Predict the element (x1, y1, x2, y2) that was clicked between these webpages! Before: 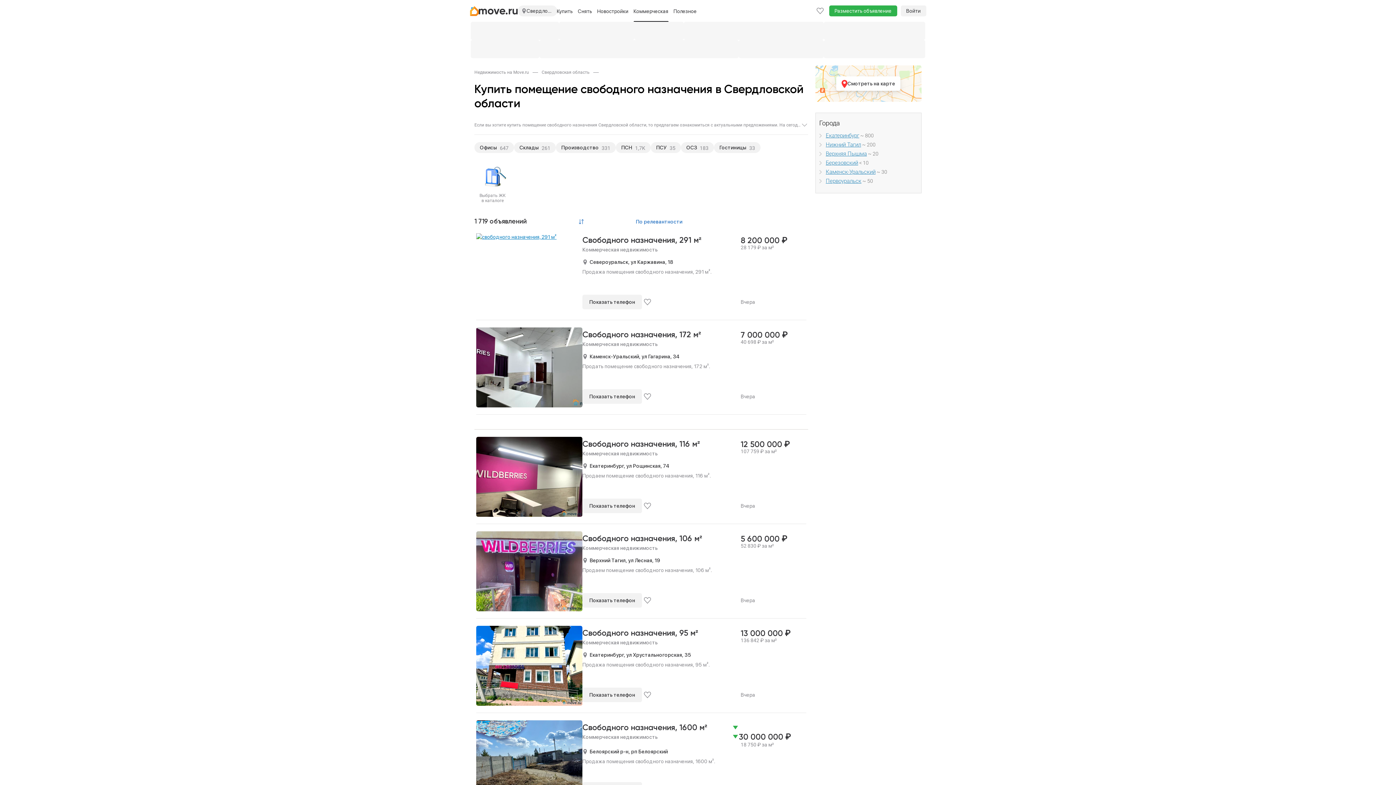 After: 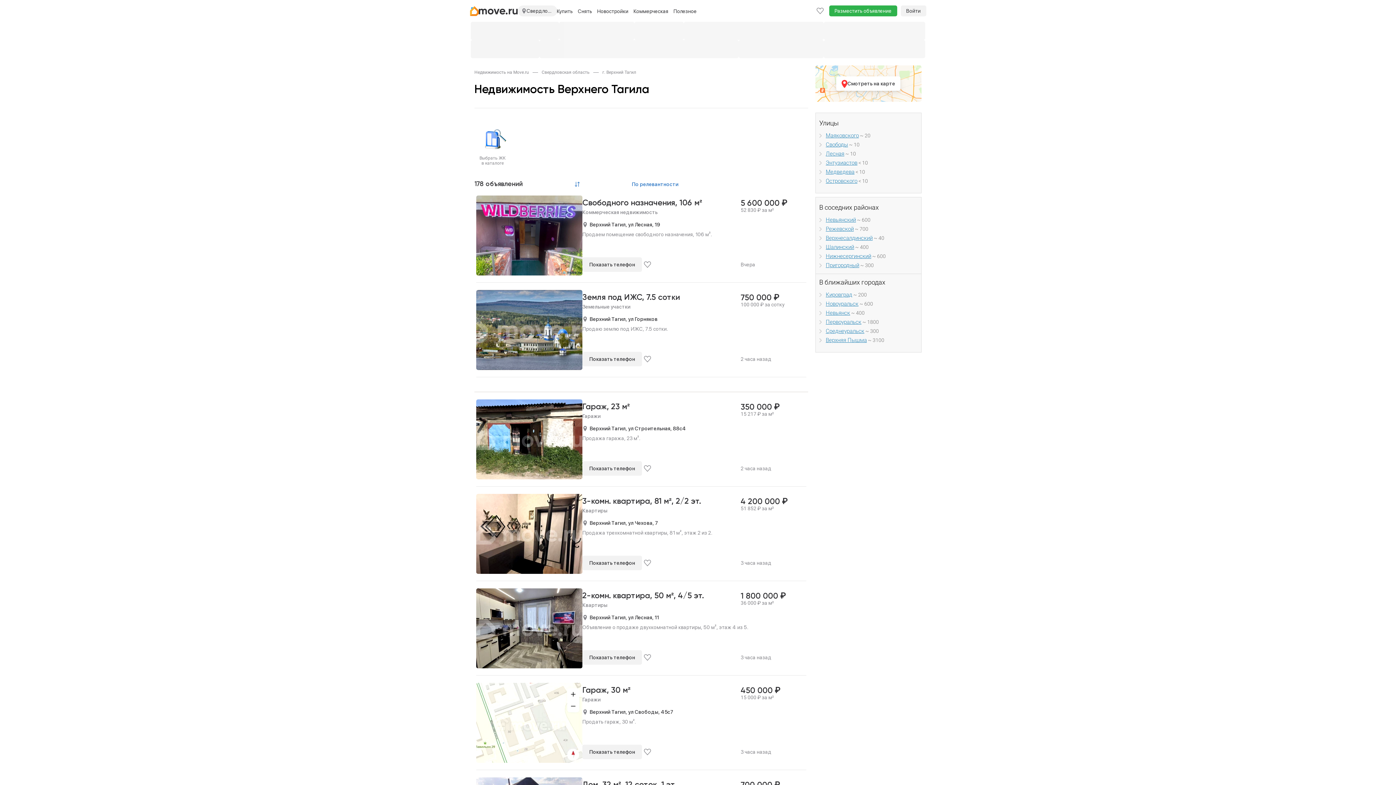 Action: label: Верхний Тагил,  bbox: (589, 557, 628, 563)